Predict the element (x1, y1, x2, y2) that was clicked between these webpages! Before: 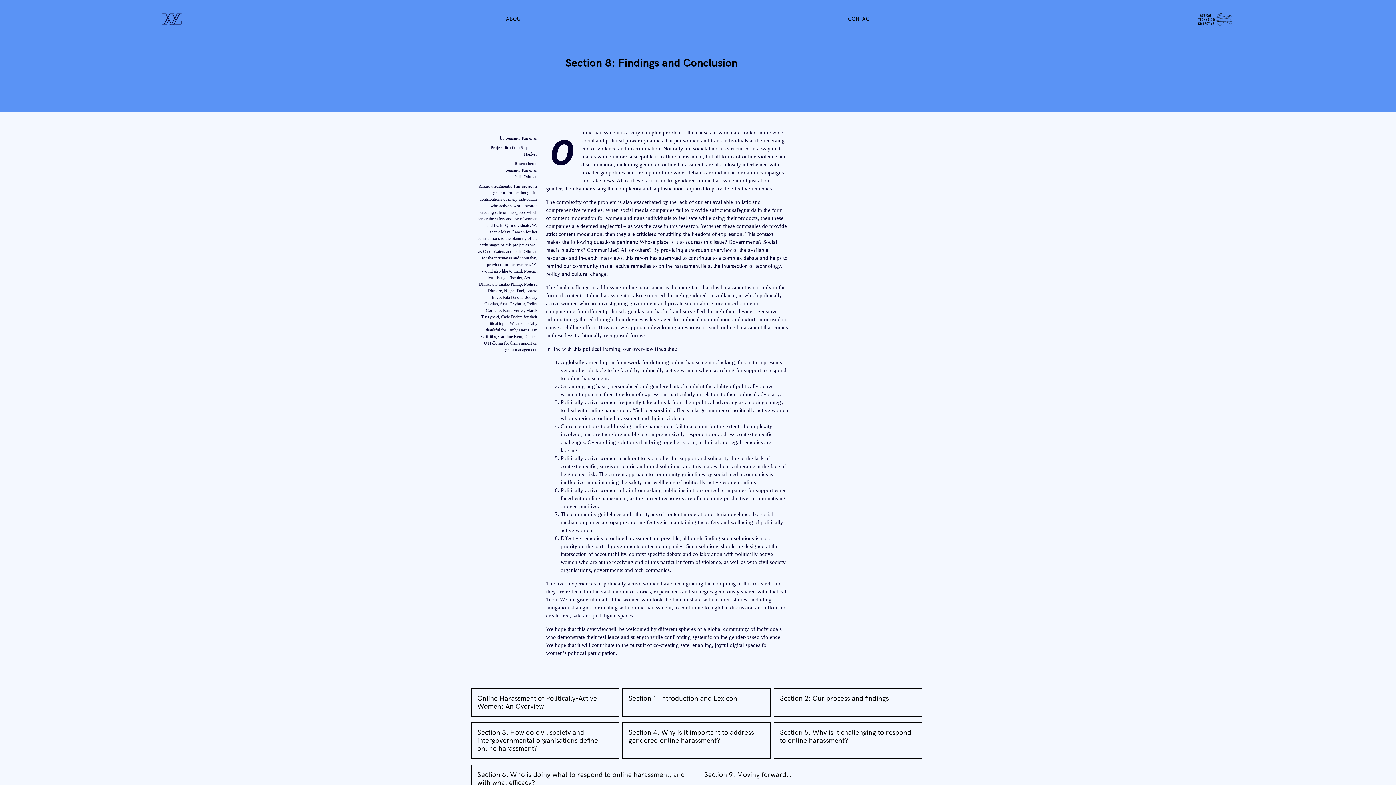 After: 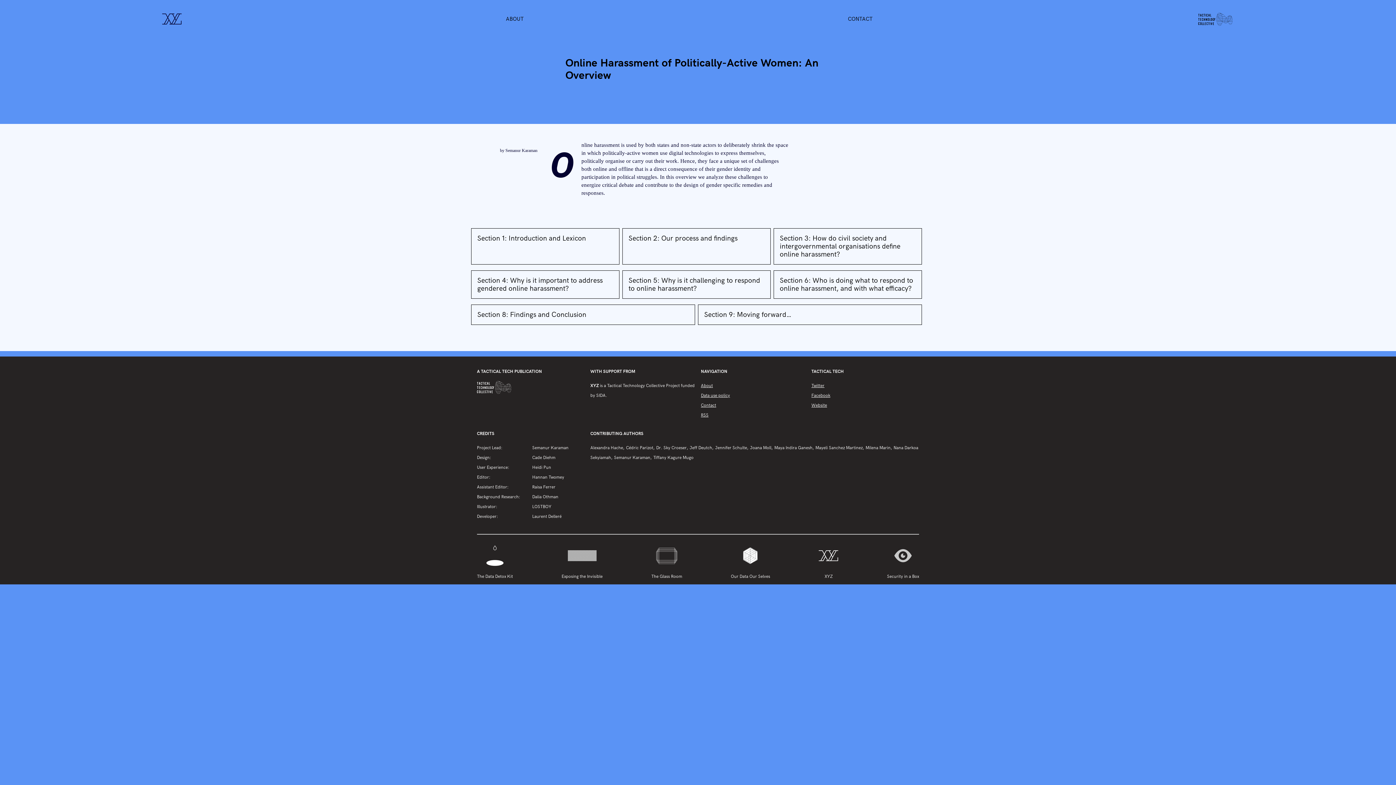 Action: label: Online Harassment of Politically-Active Women: An Overview bbox: (471, 689, 619, 716)